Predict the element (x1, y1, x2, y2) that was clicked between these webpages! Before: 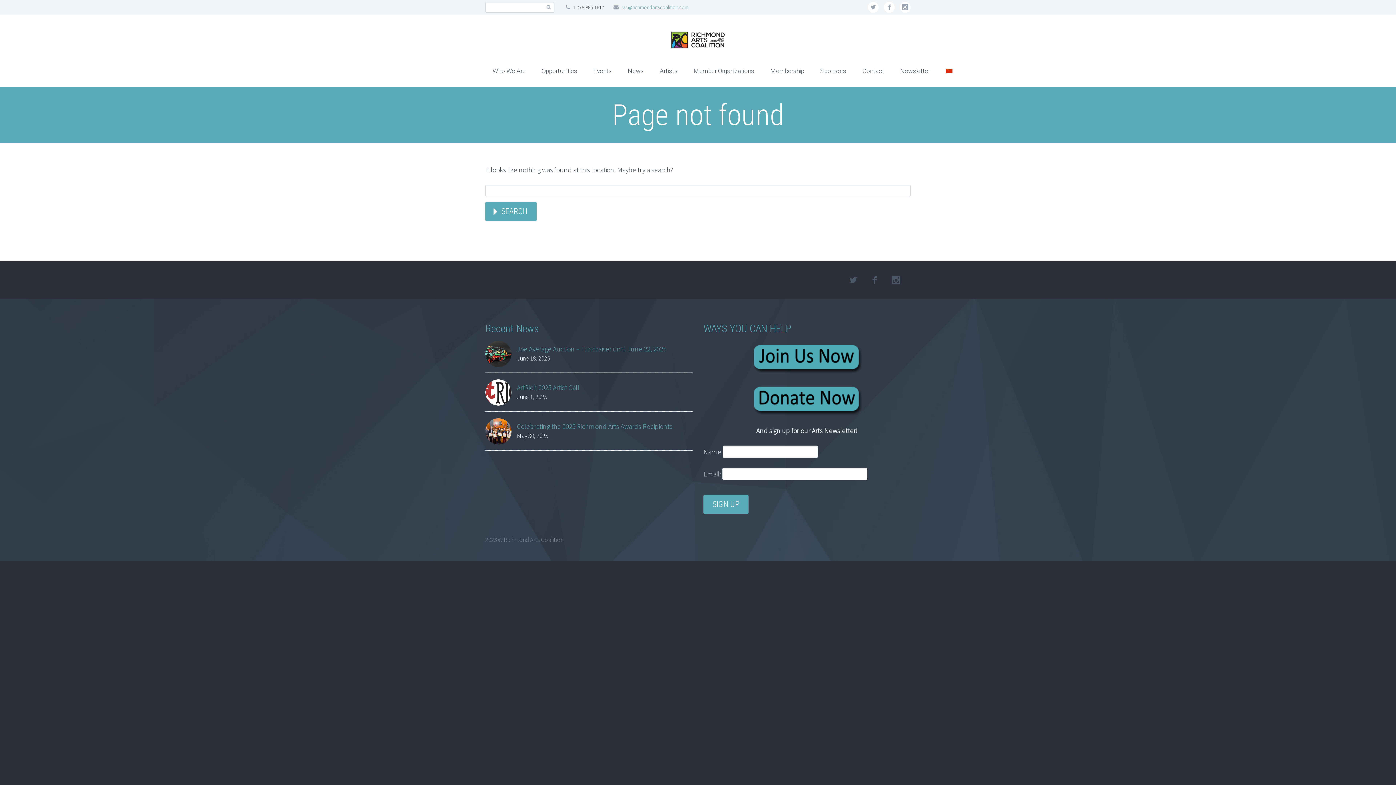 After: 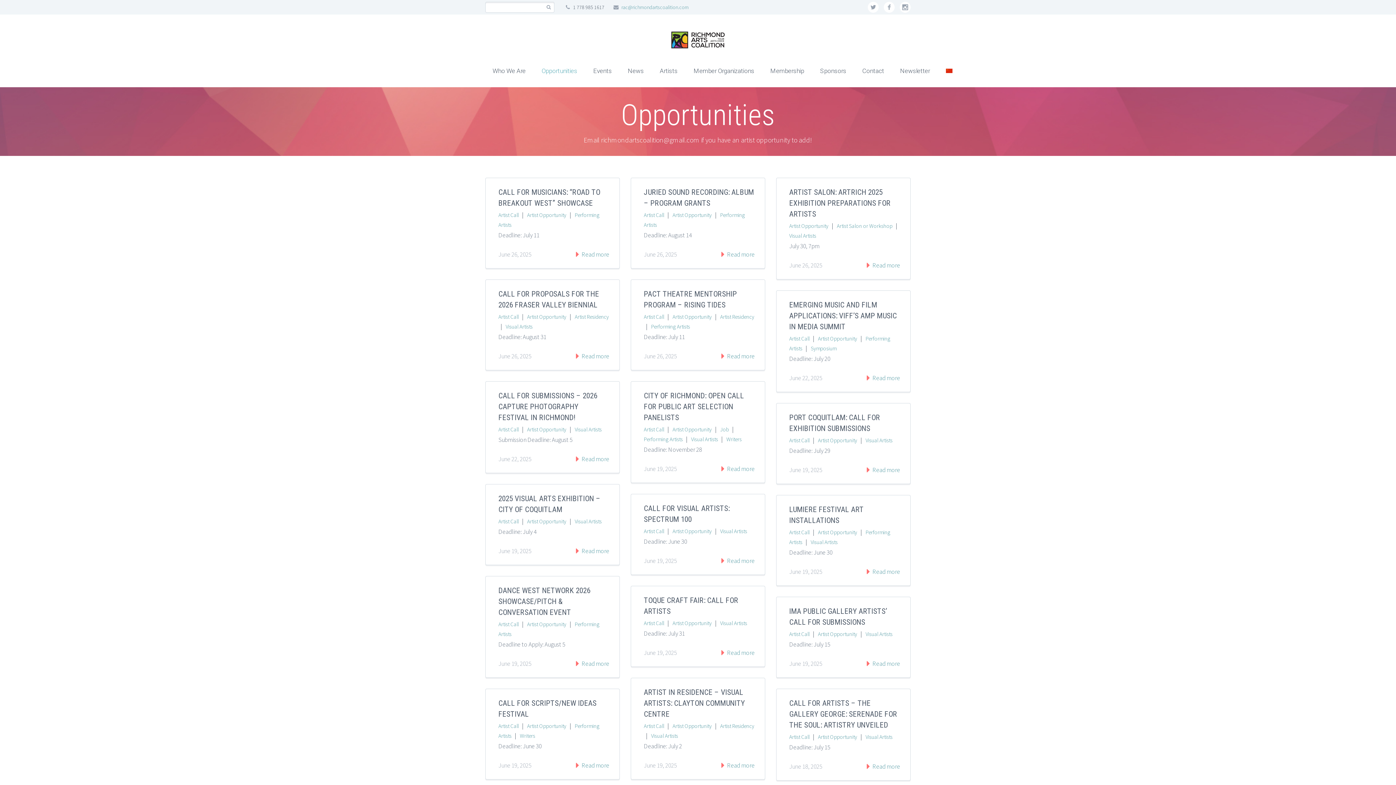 Action: label: Opportunities bbox: (534, 54, 584, 87)